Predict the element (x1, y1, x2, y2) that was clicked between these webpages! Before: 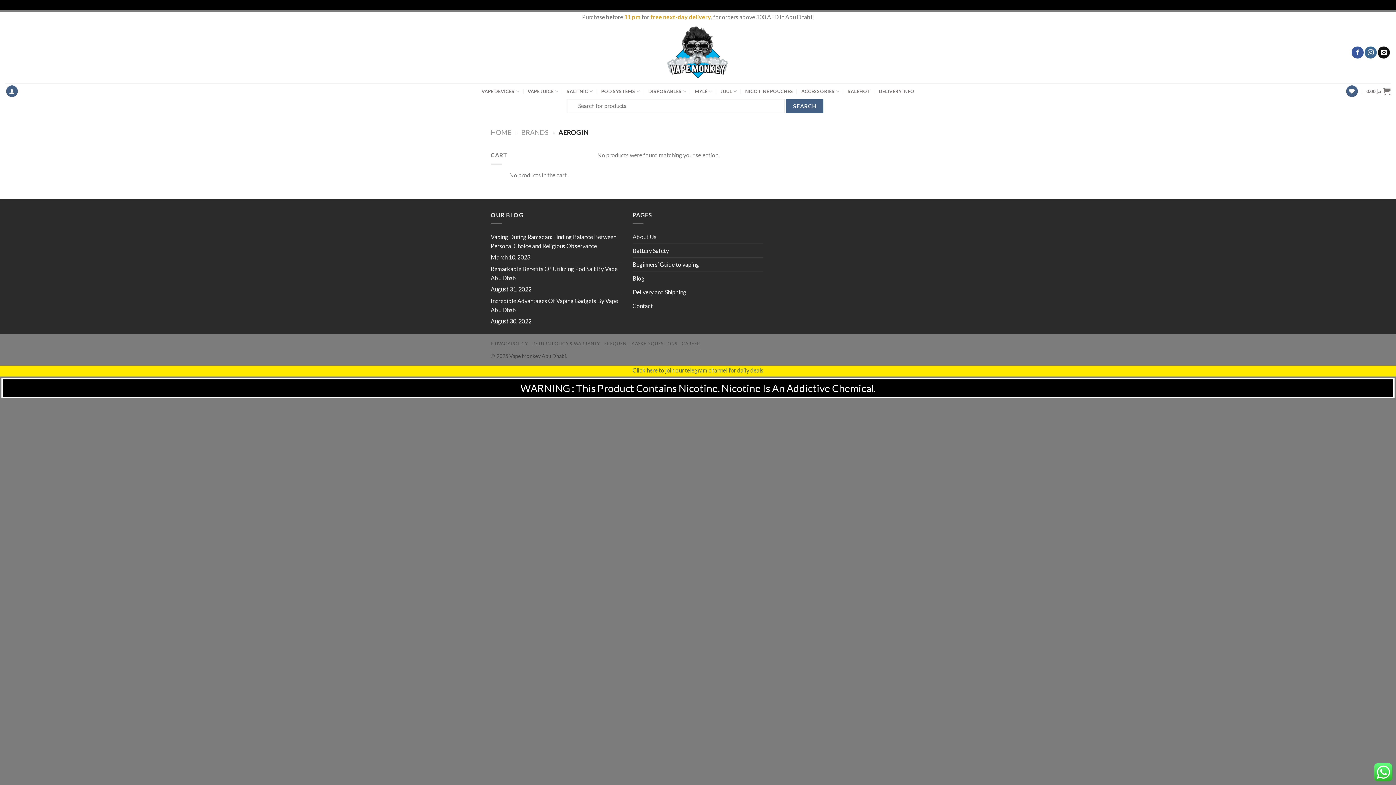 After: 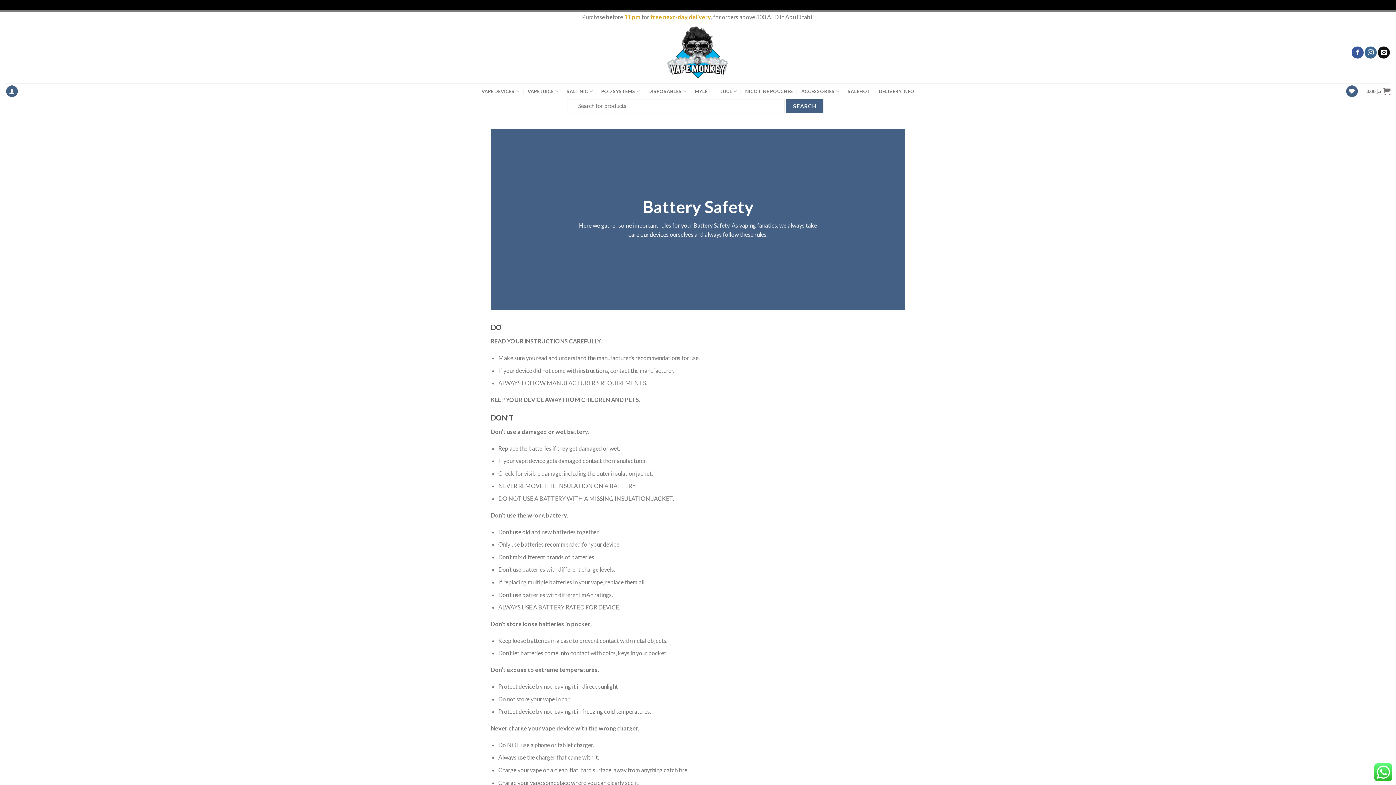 Action: label: Battery Safety bbox: (632, 244, 669, 257)